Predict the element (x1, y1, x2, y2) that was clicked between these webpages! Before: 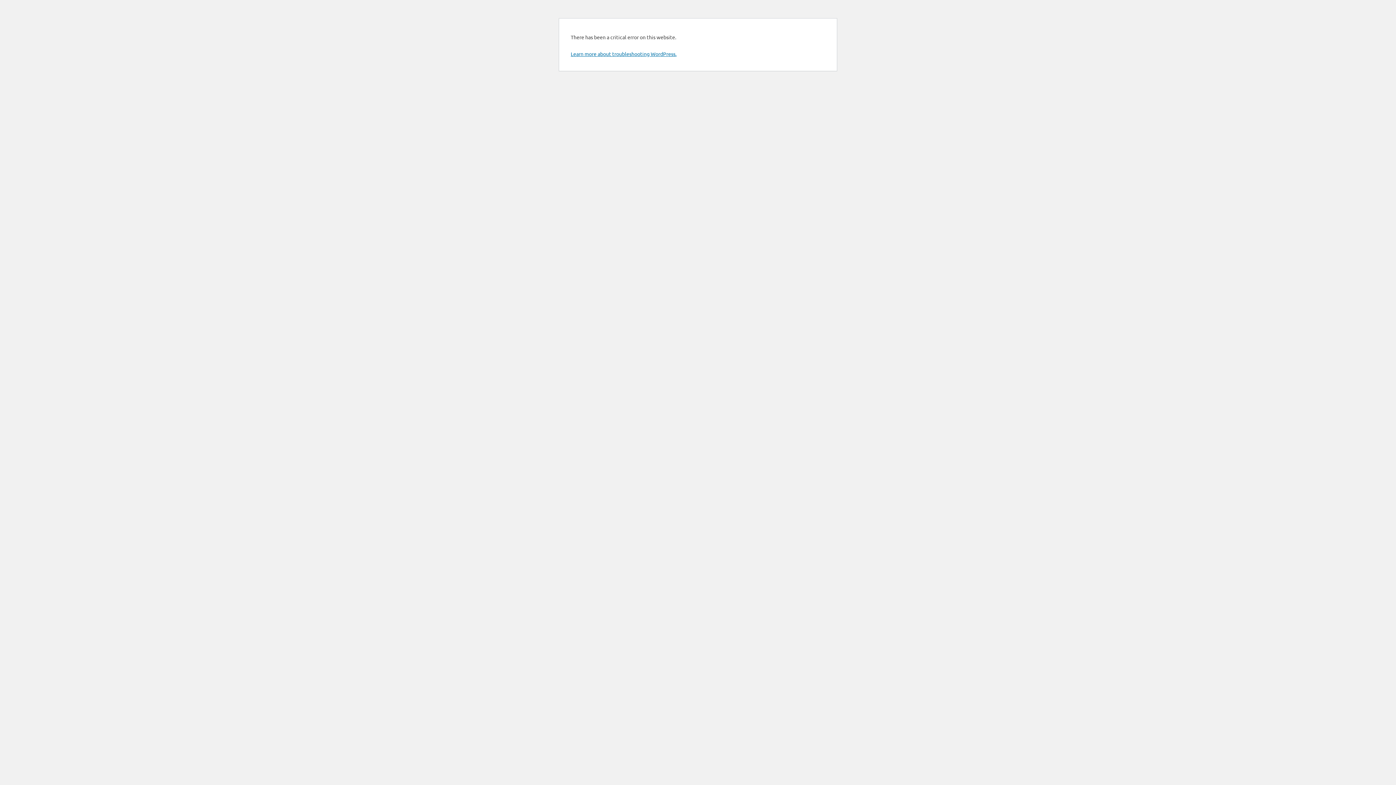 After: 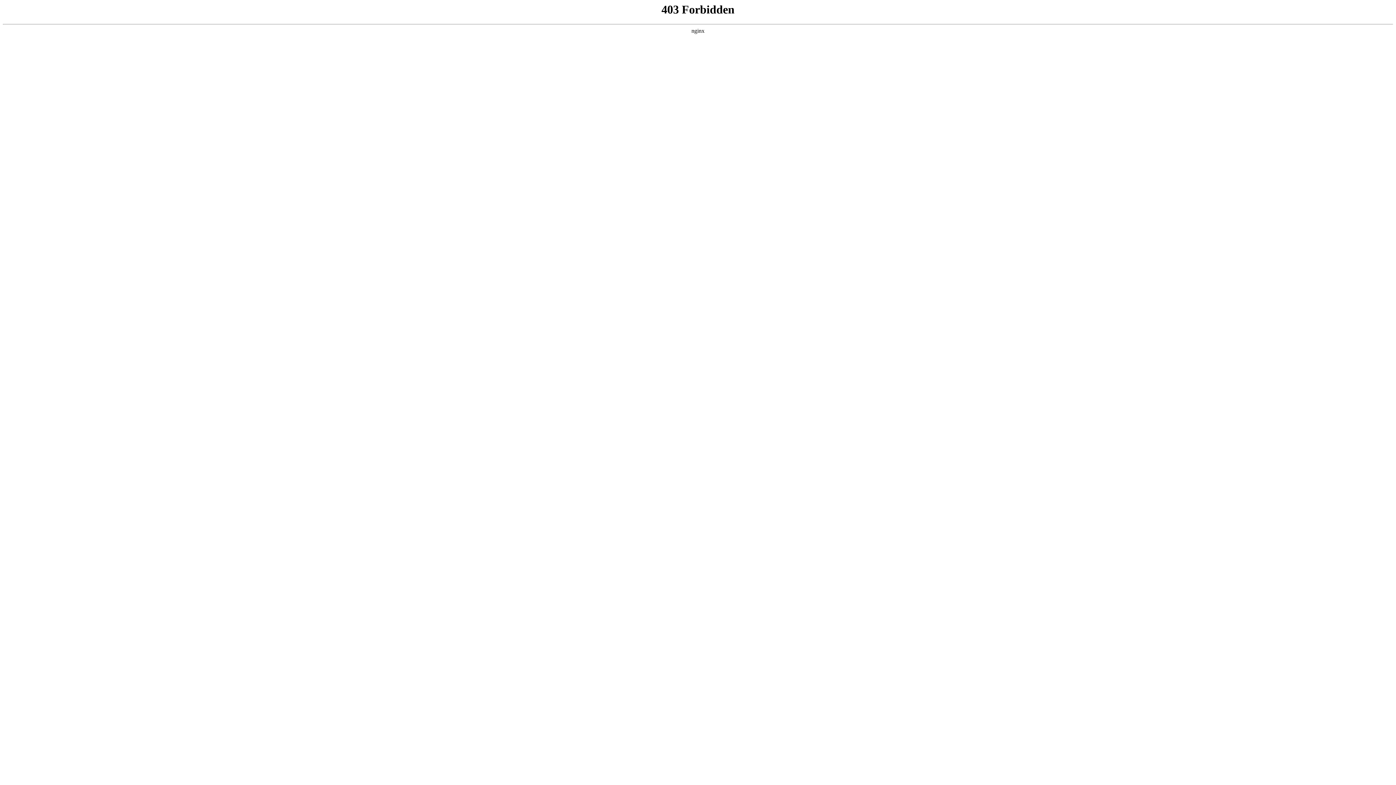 Action: bbox: (570, 50, 676, 57) label: Learn more about troubleshooting WordPress.